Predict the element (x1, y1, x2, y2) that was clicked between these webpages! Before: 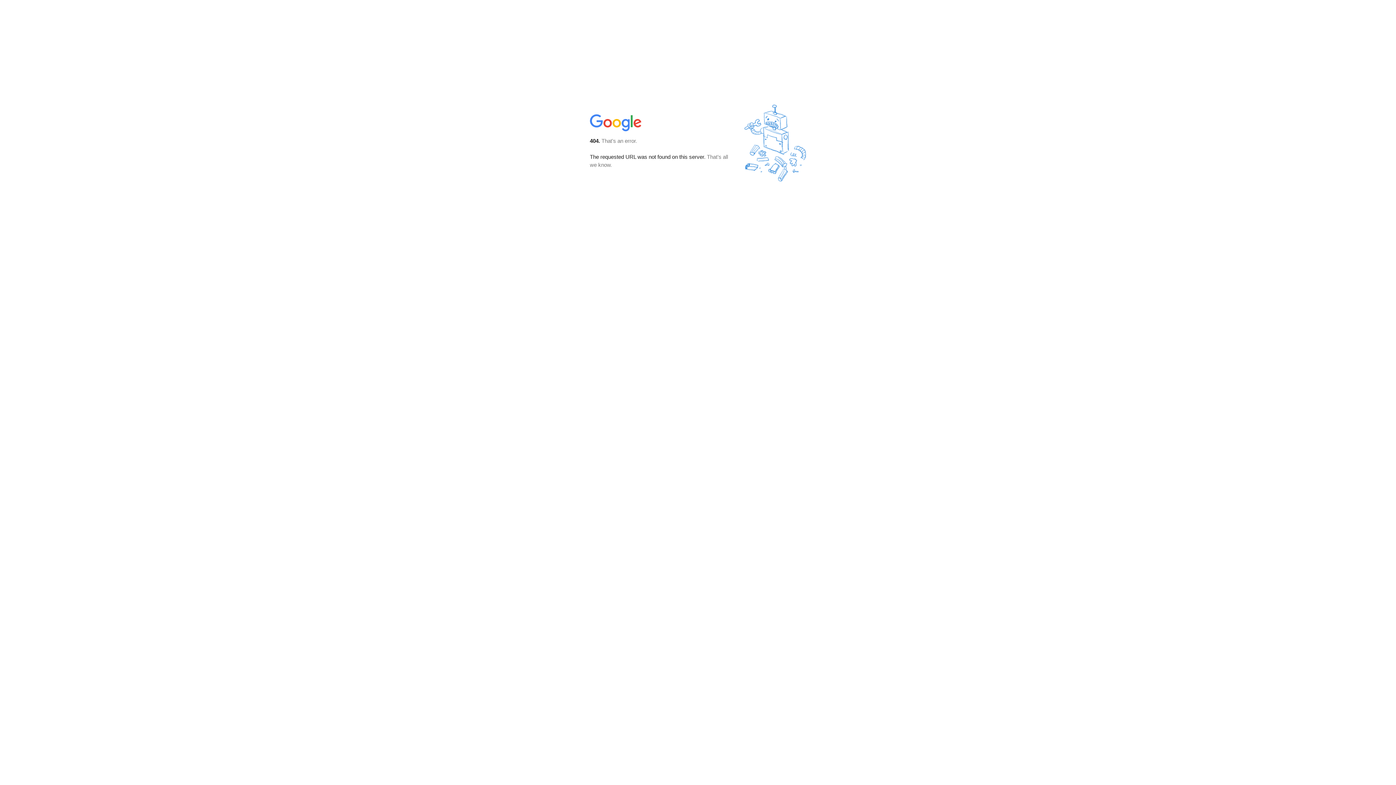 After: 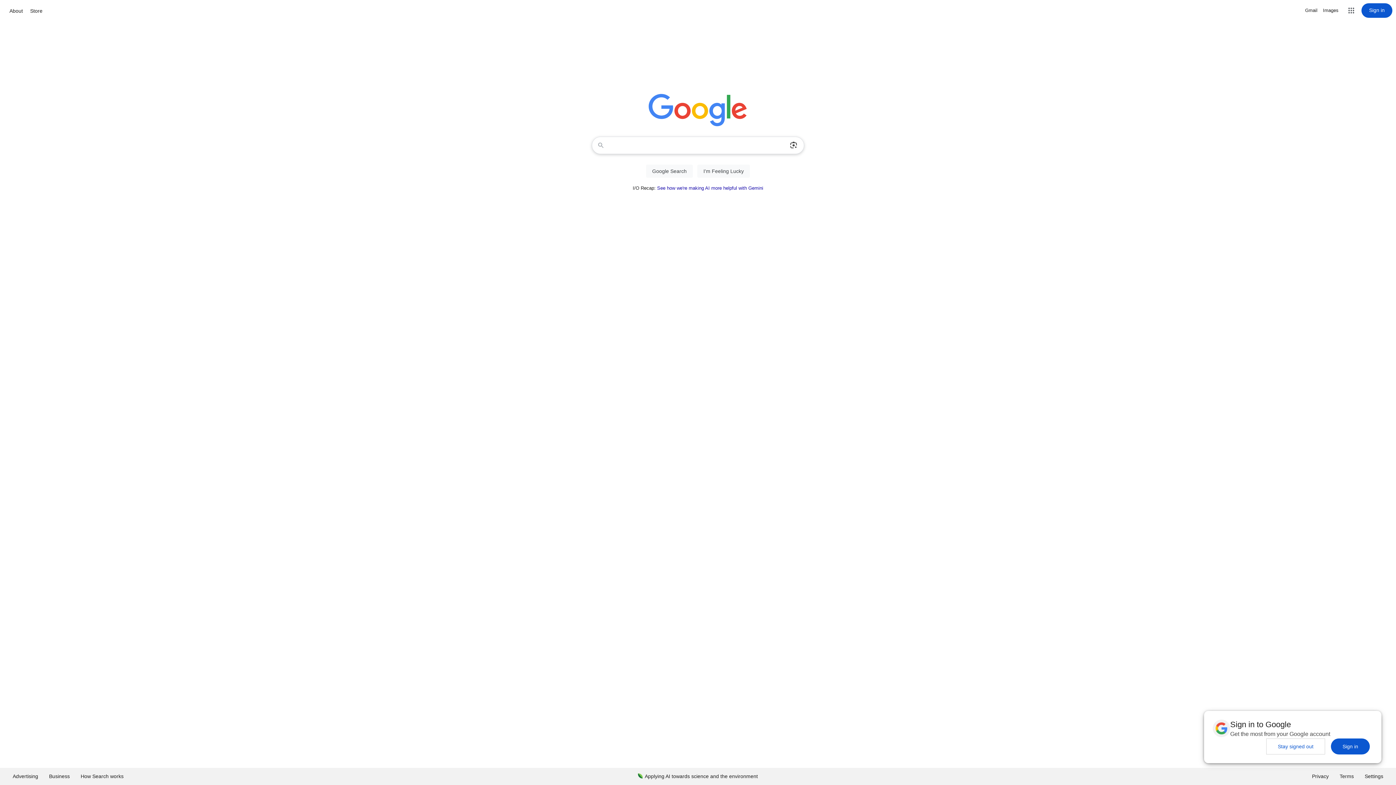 Action: bbox: (590, 127, 642, 134)